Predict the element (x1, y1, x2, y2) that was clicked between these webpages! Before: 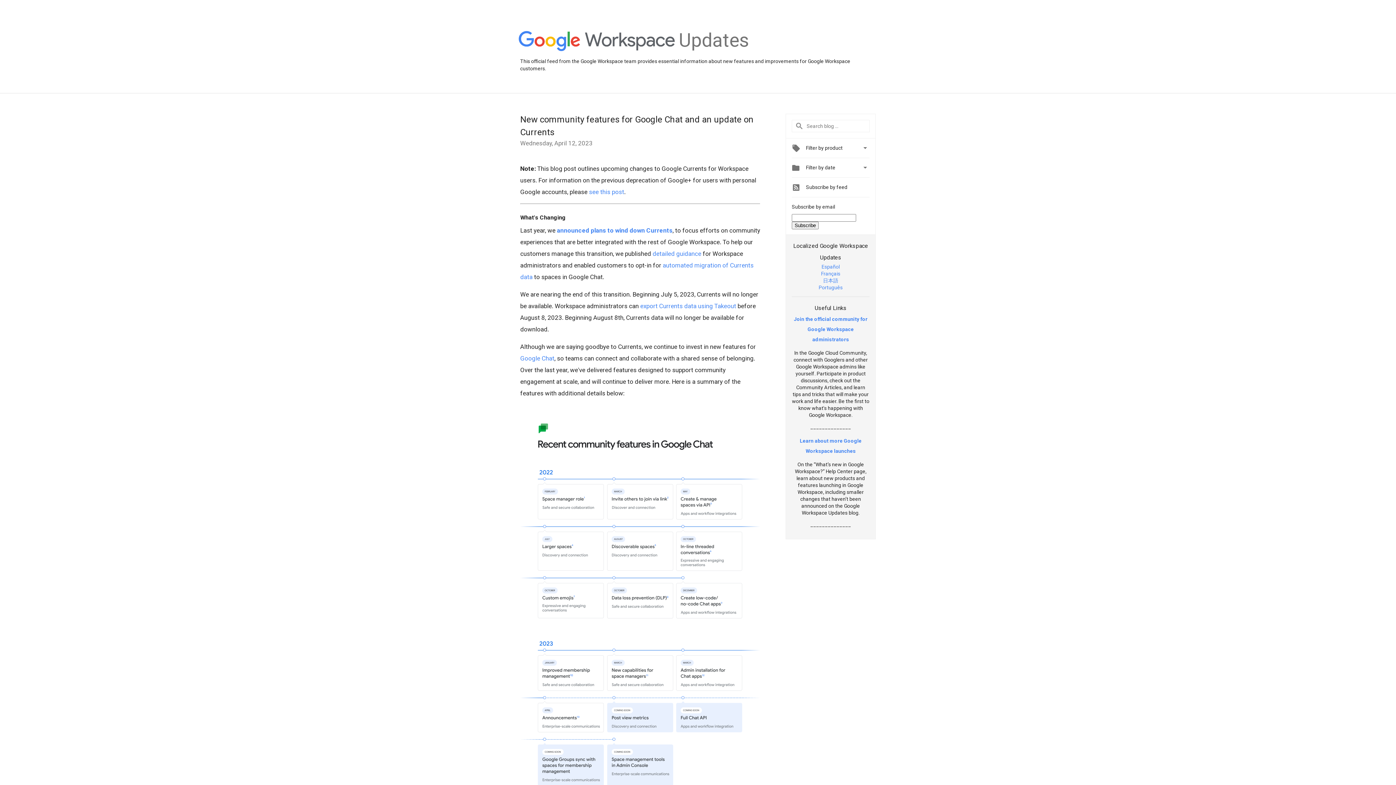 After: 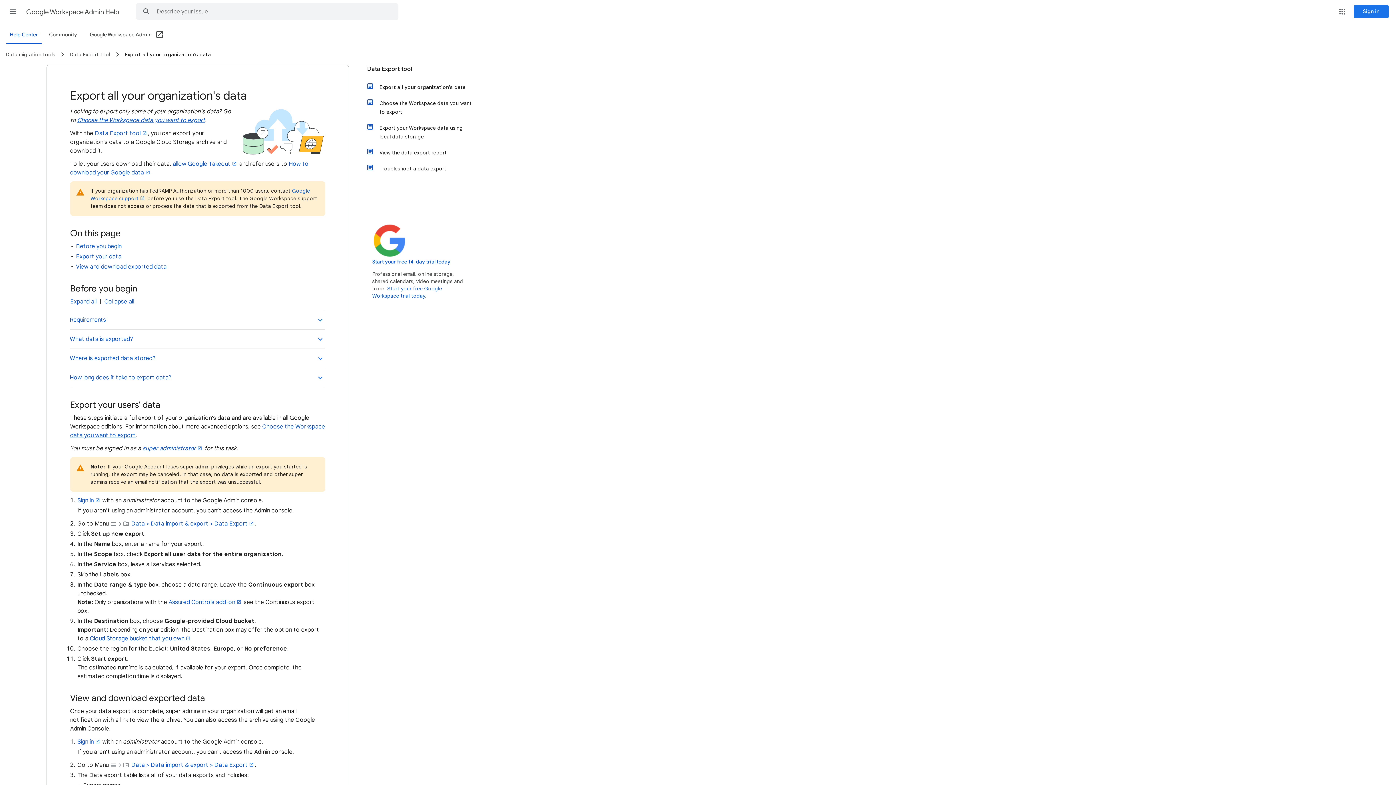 Action: label: export Currents data using Takeout bbox: (640, 302, 736, 309)